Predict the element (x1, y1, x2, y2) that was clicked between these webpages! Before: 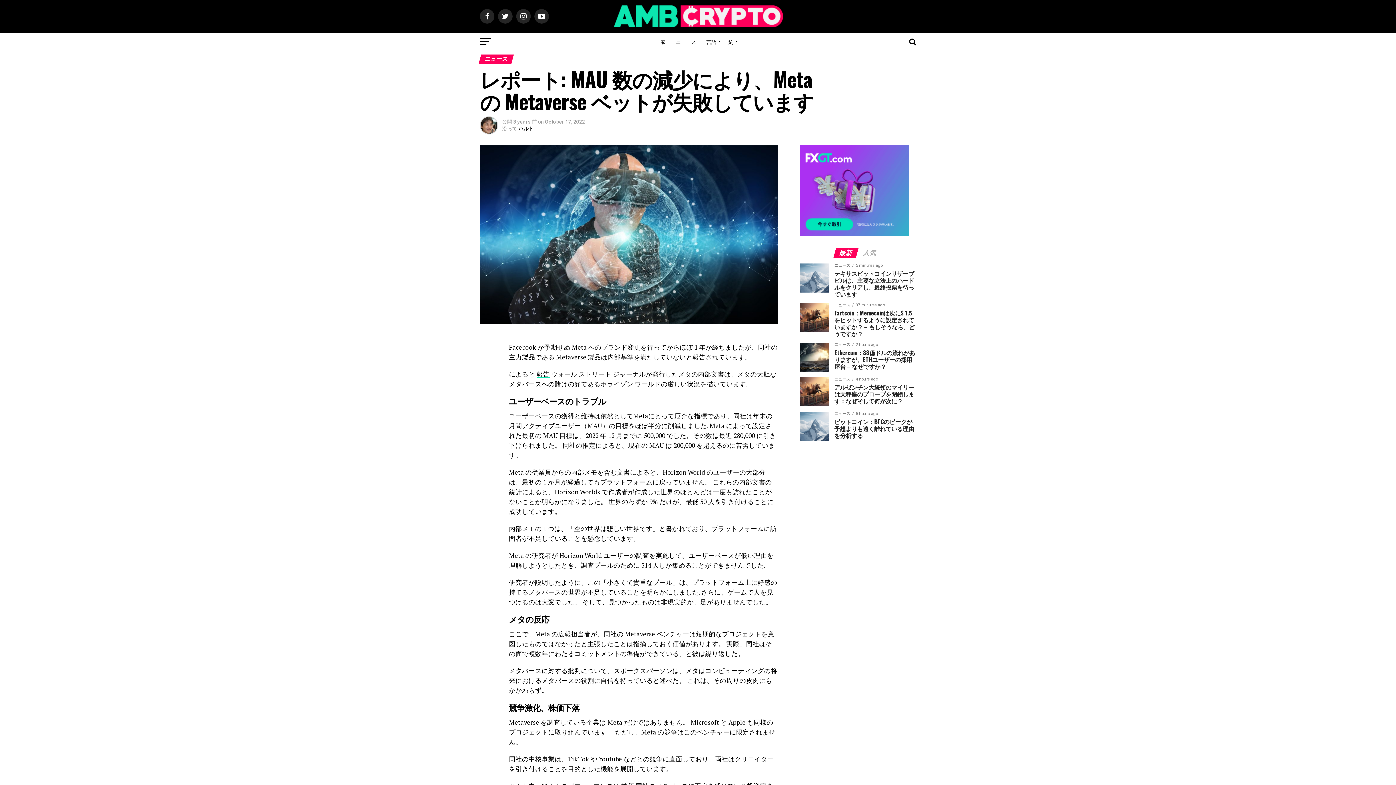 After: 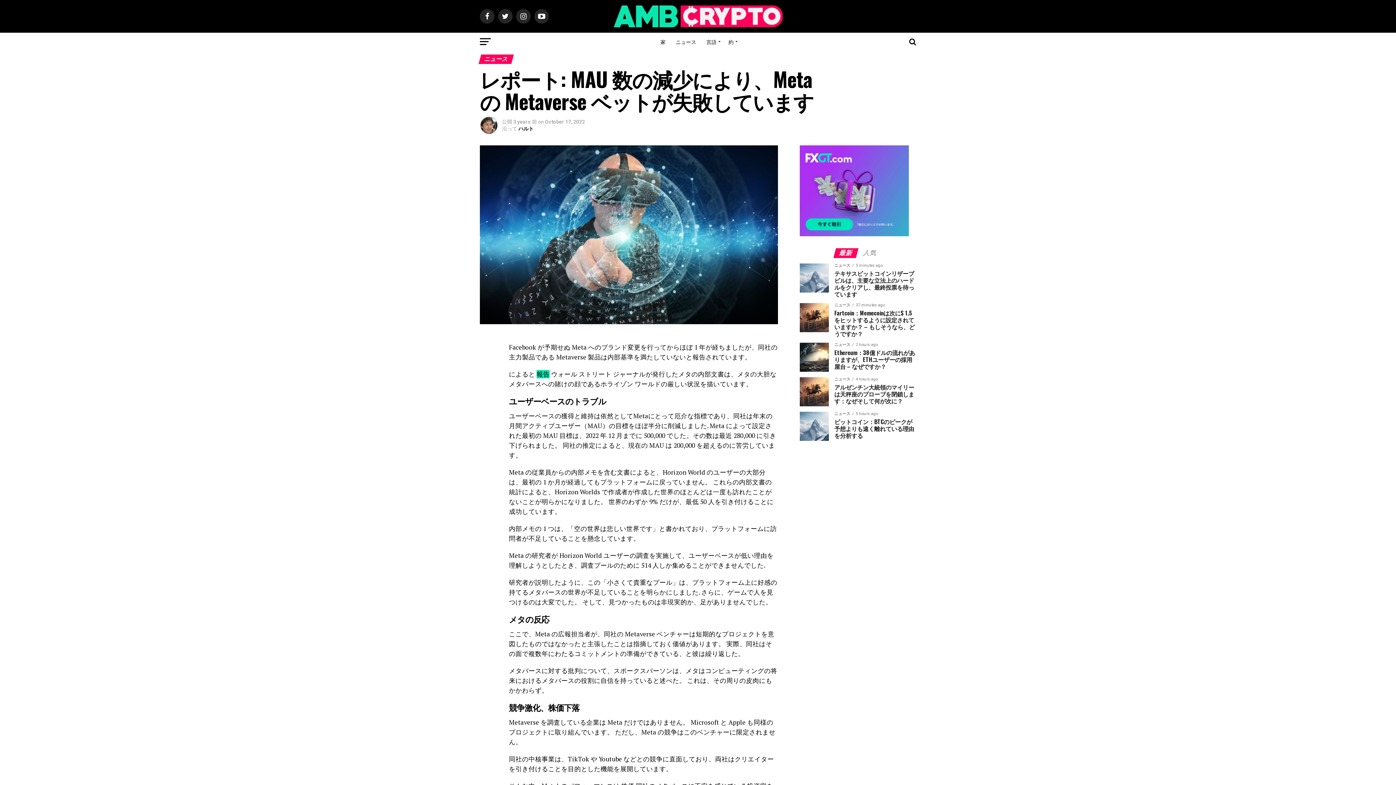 Action: label: 報告 bbox: (536, 370, 549, 378)